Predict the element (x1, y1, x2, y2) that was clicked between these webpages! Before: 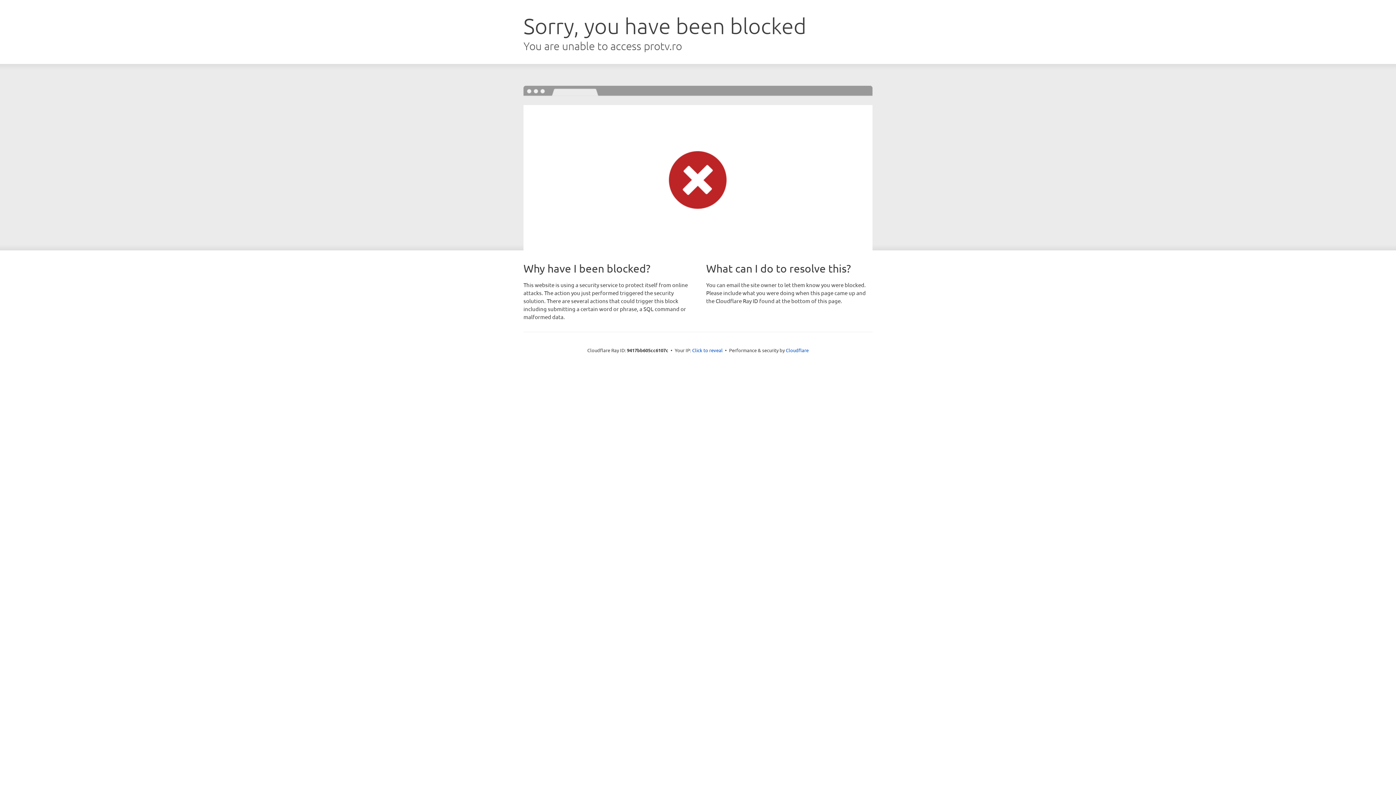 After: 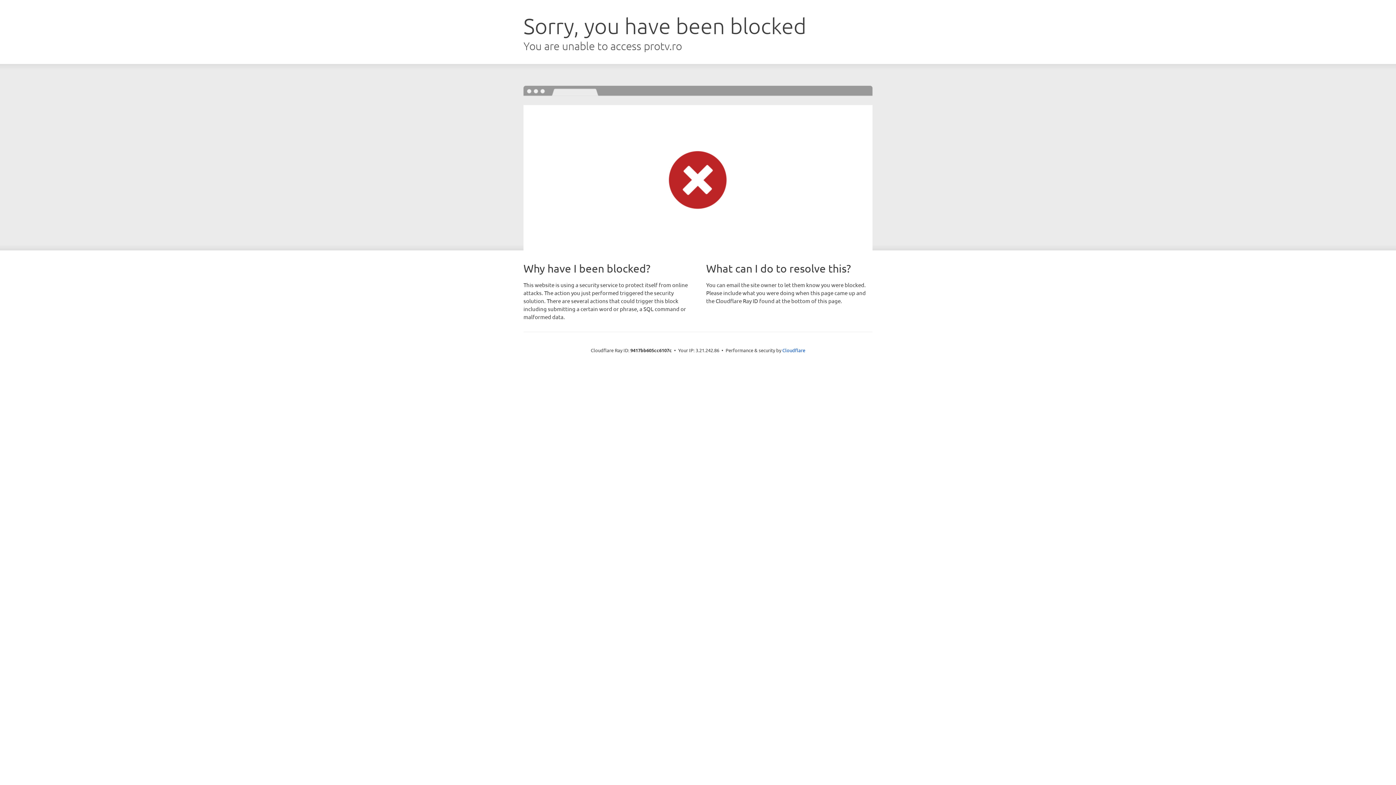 Action: bbox: (692, 346, 722, 353) label: Click to reveal